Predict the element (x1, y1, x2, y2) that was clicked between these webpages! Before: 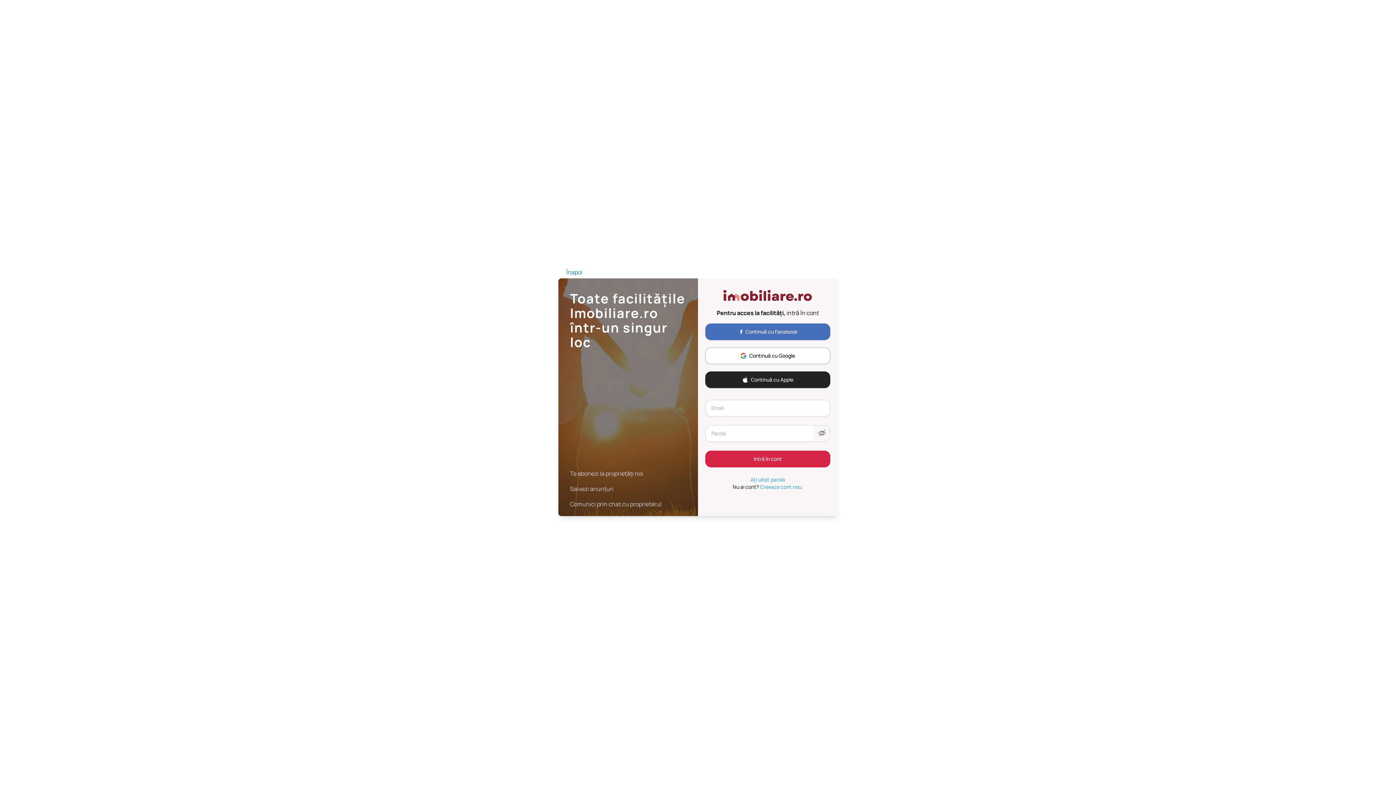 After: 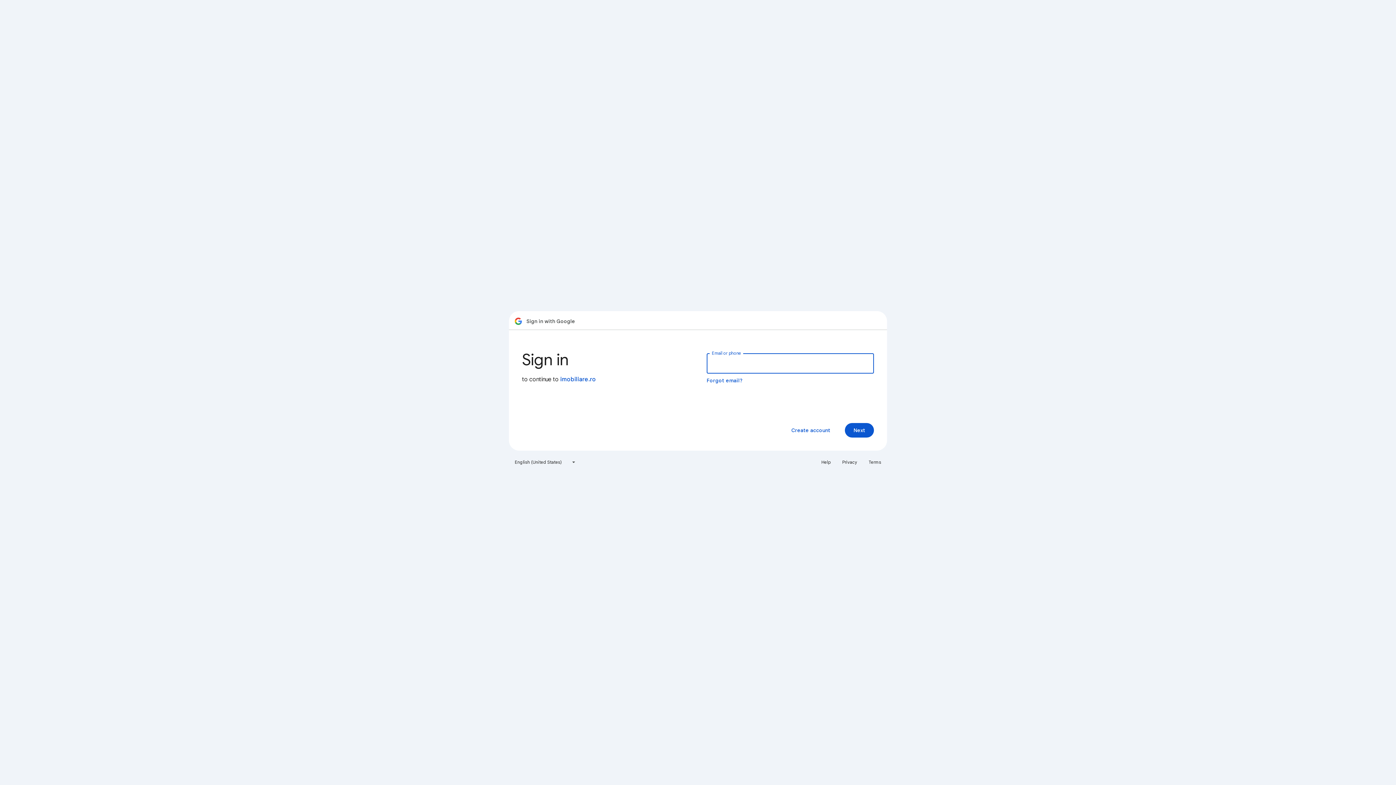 Action: label: Continuă cu Google bbox: (705, 347, 830, 364)